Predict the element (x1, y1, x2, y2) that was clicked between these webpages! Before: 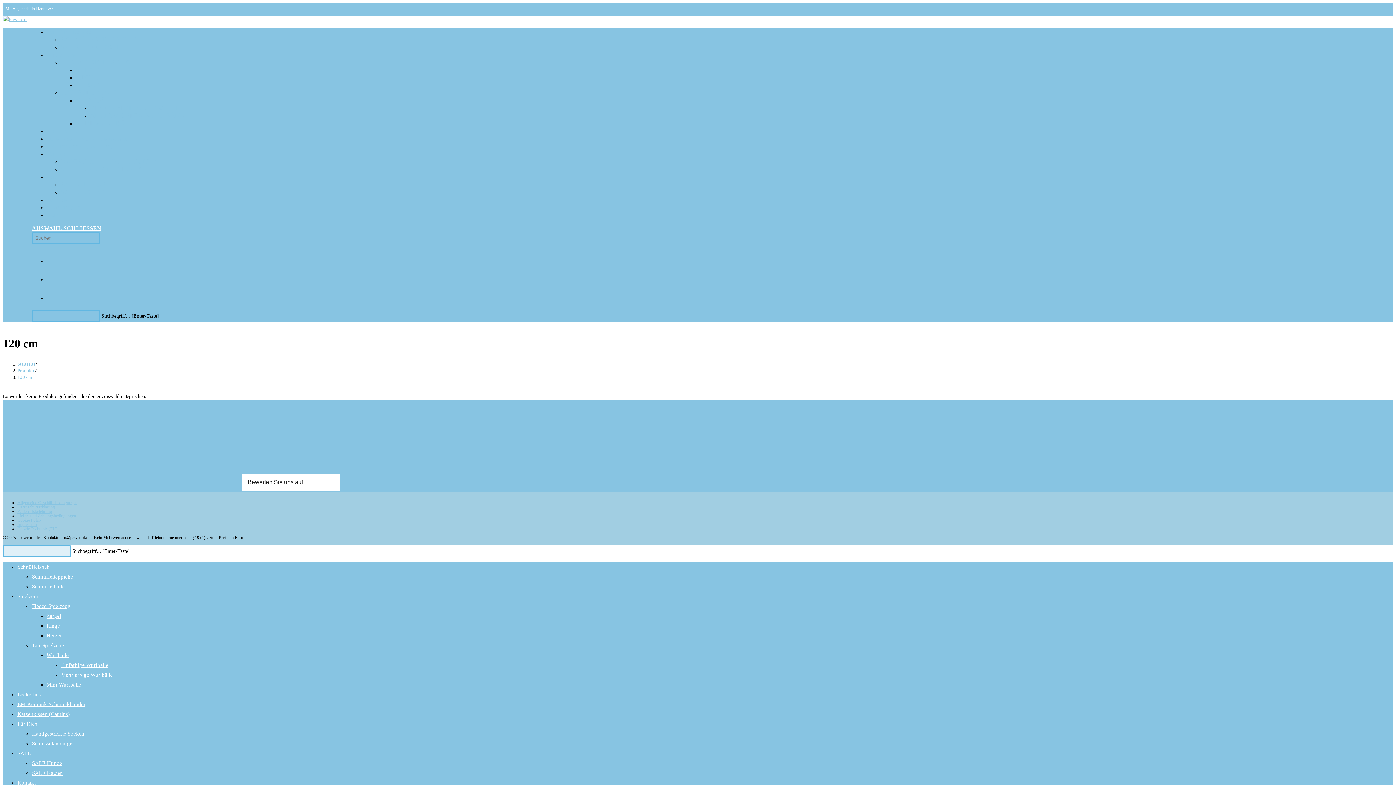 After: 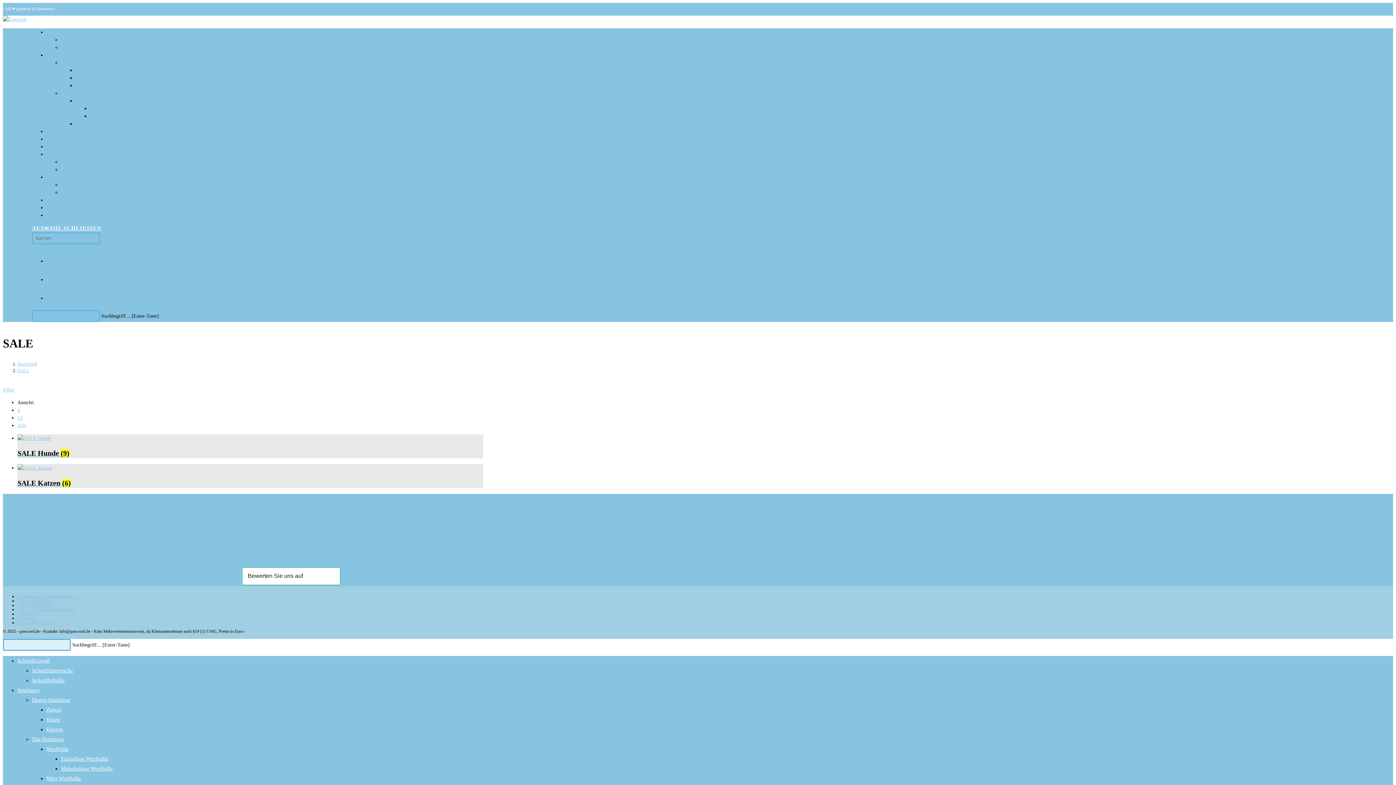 Action: label: SALE bbox: (46, 174, 59, 180)